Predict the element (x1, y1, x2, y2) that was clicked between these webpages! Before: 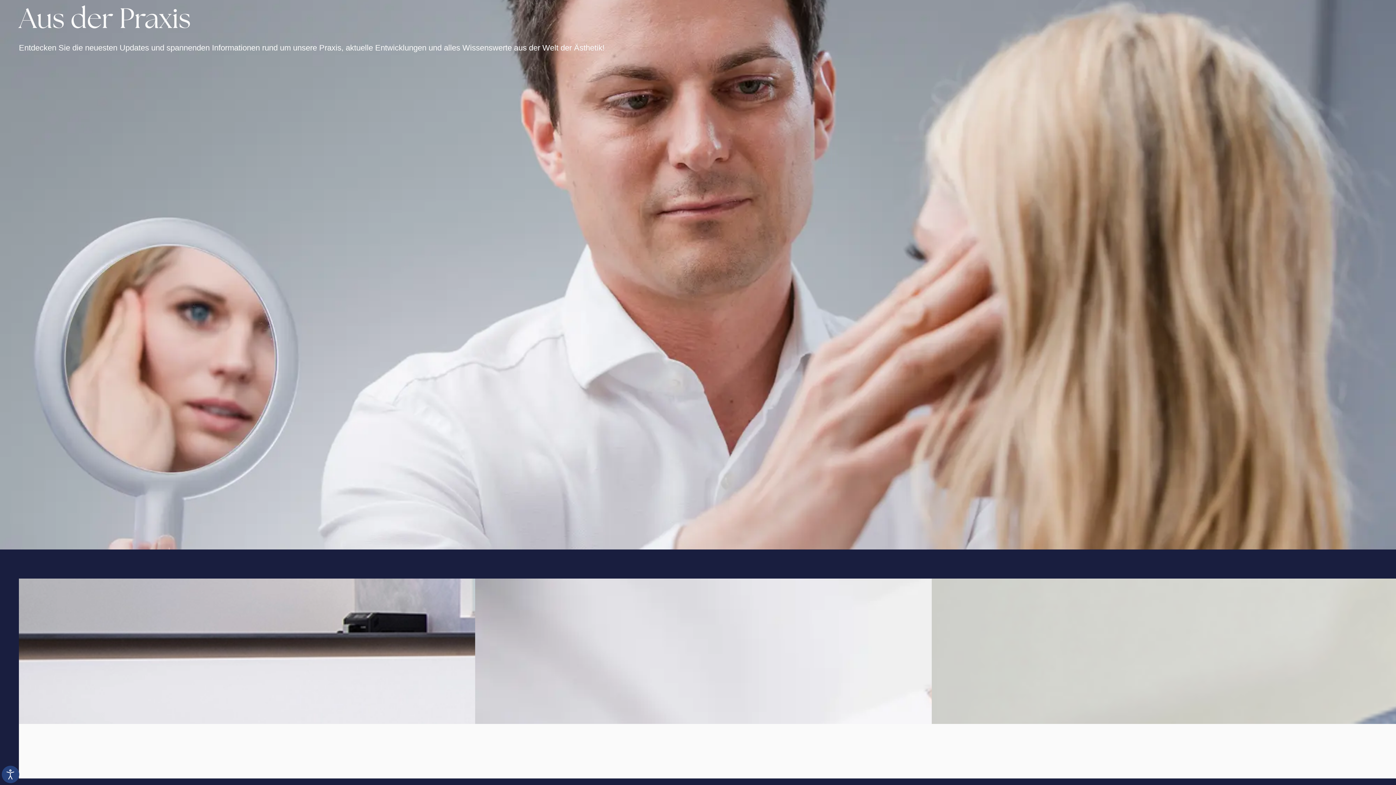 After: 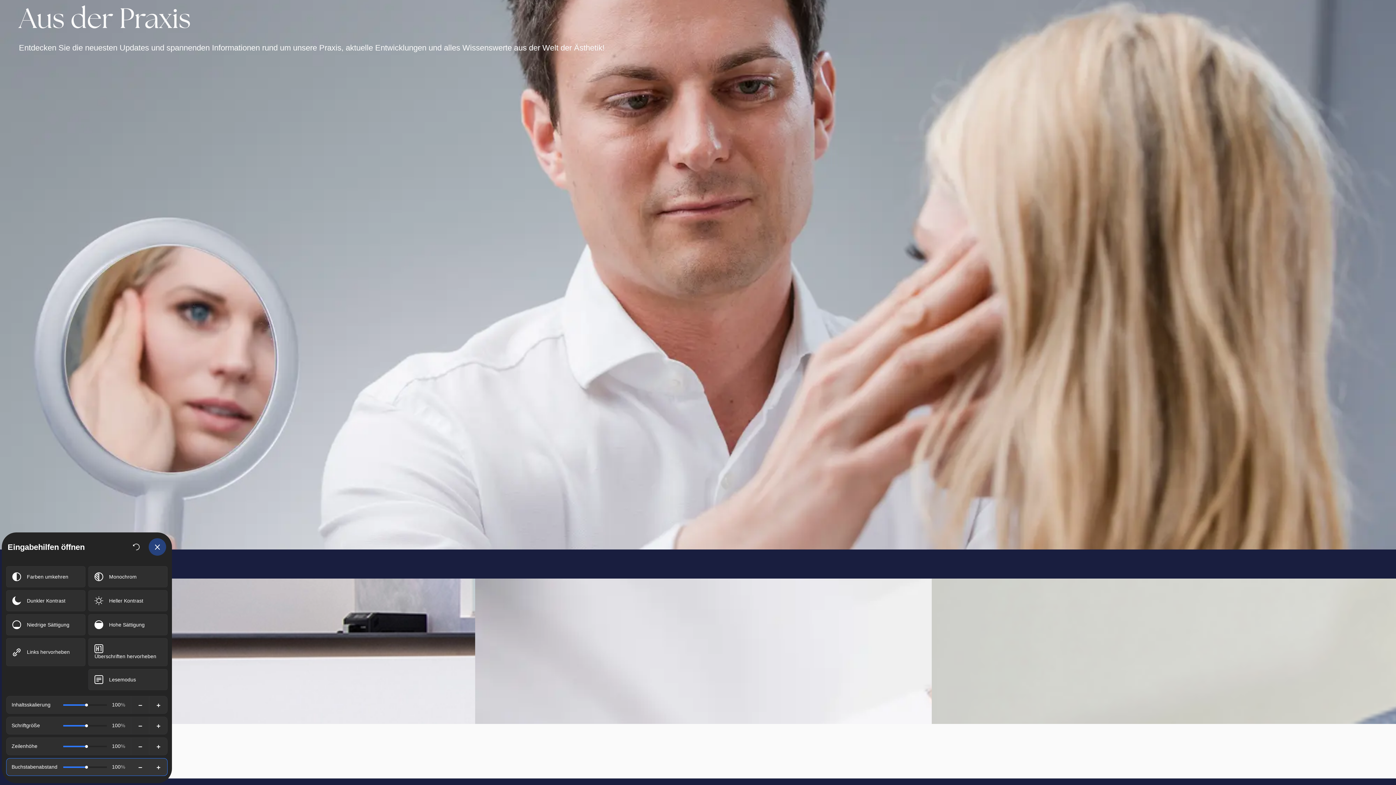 Action: bbox: (1, 766, 19, 783) label: Eingabehilfen öffnen